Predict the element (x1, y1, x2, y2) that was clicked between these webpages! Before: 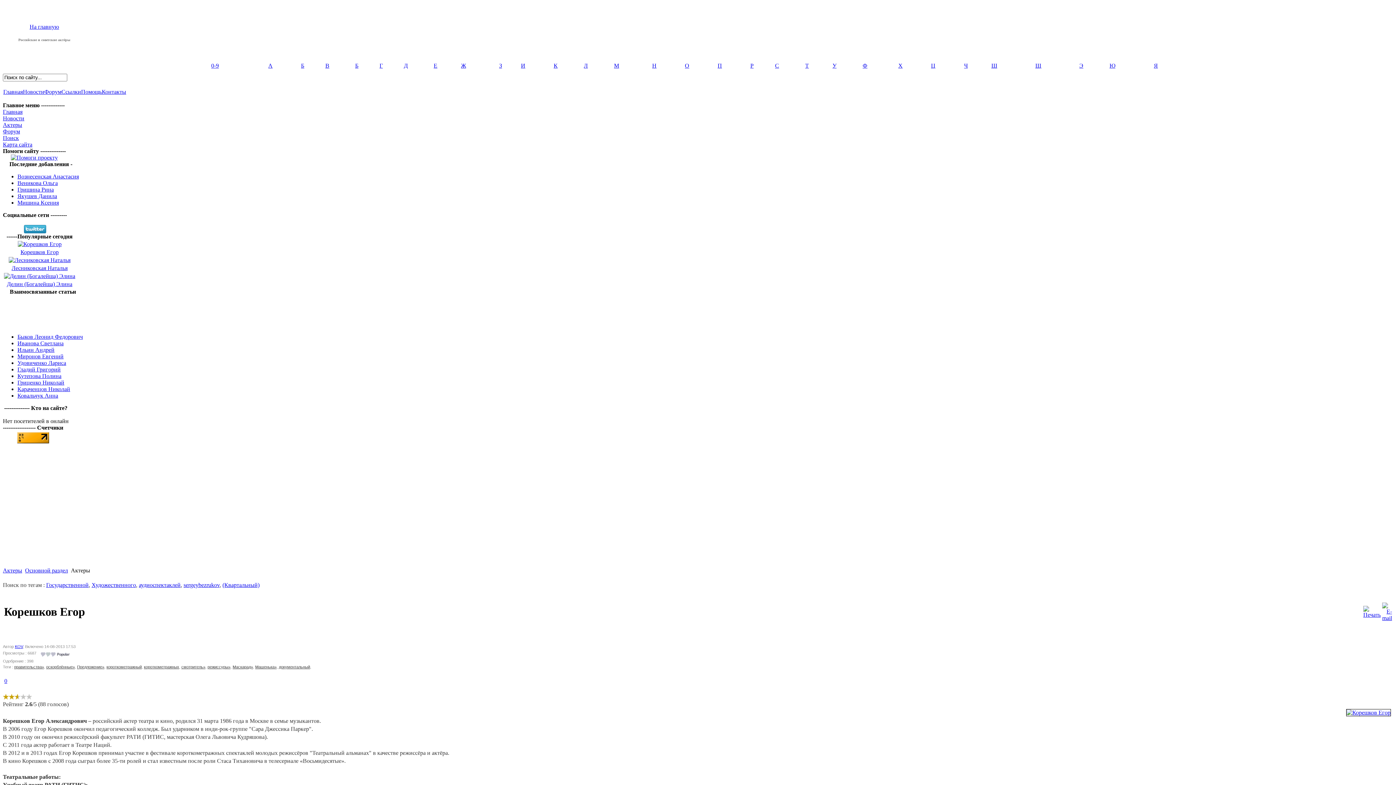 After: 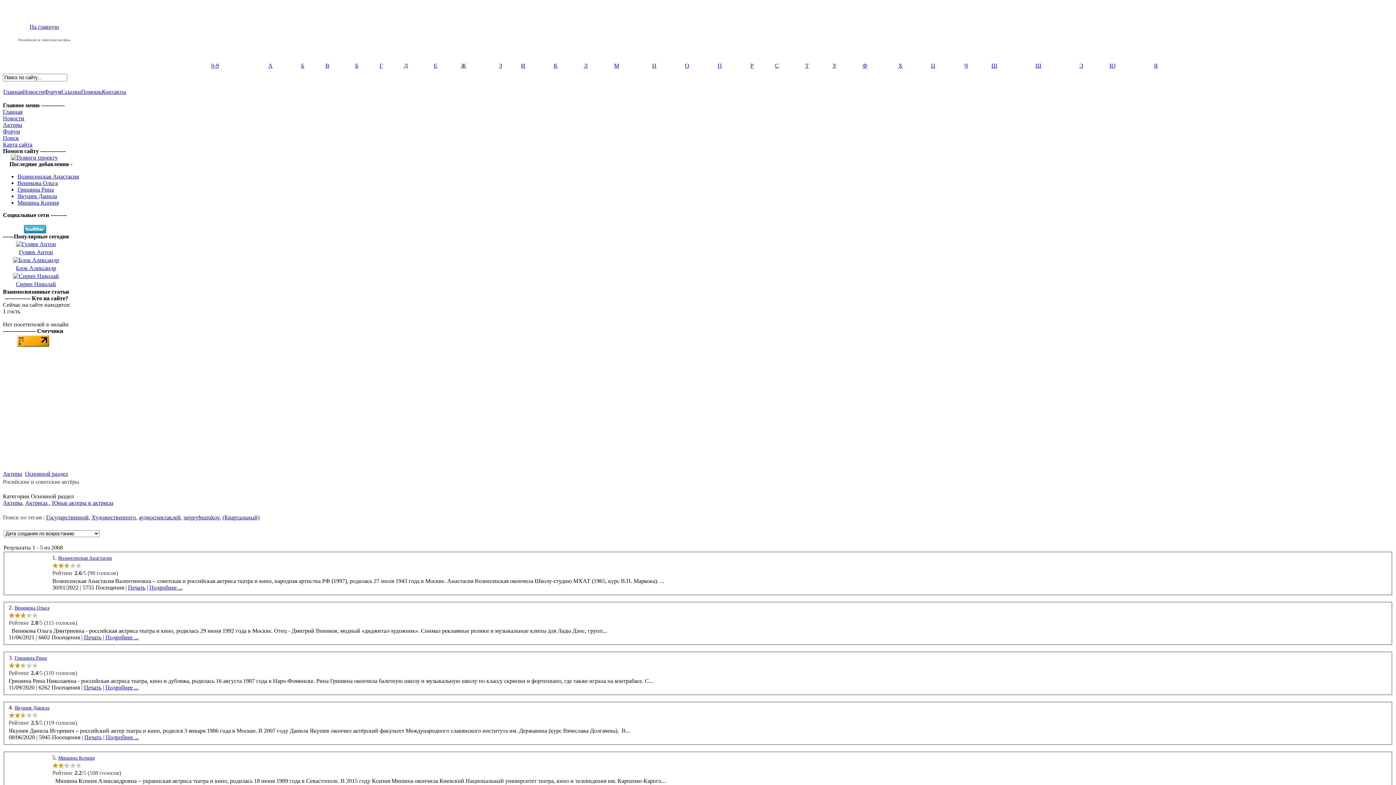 Action: label: Основной раздел bbox: (25, 567, 68, 573)